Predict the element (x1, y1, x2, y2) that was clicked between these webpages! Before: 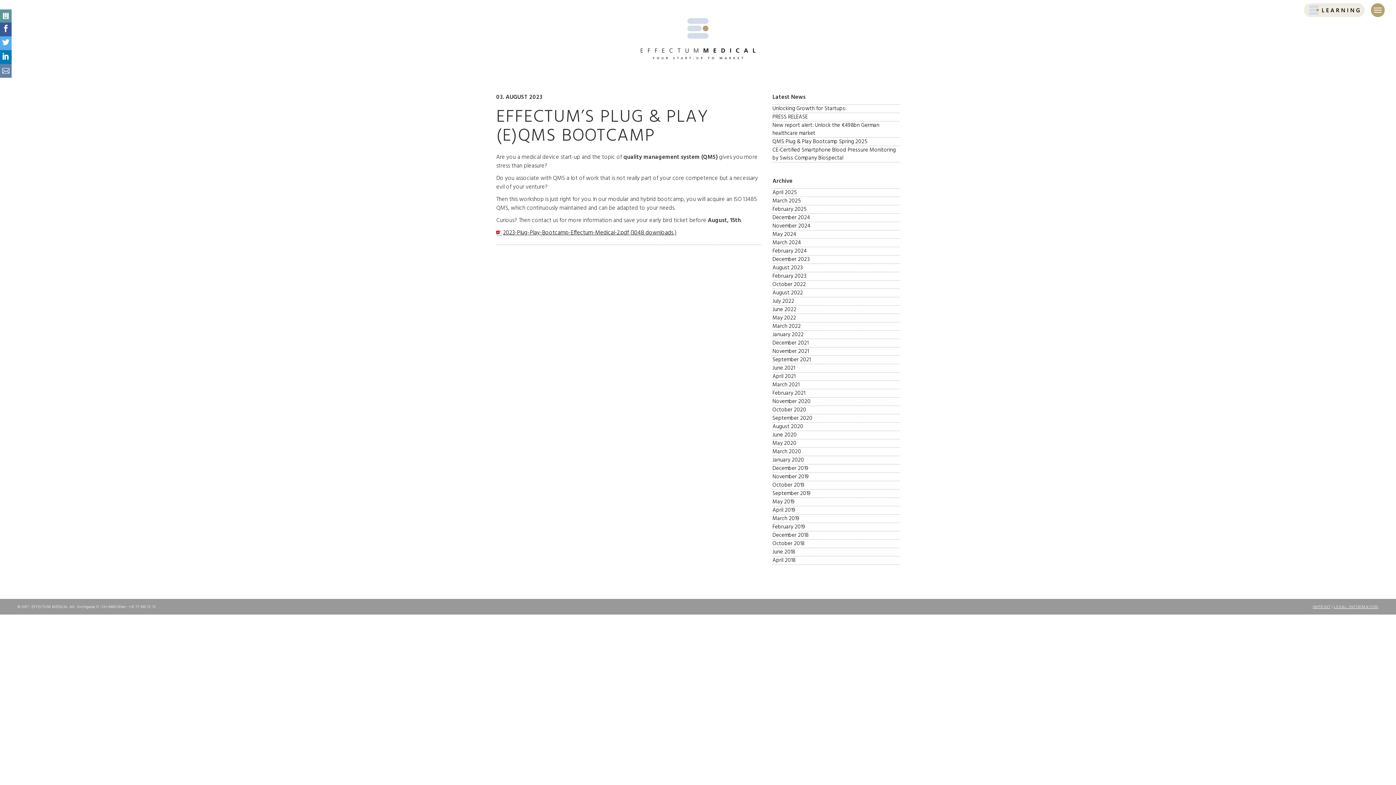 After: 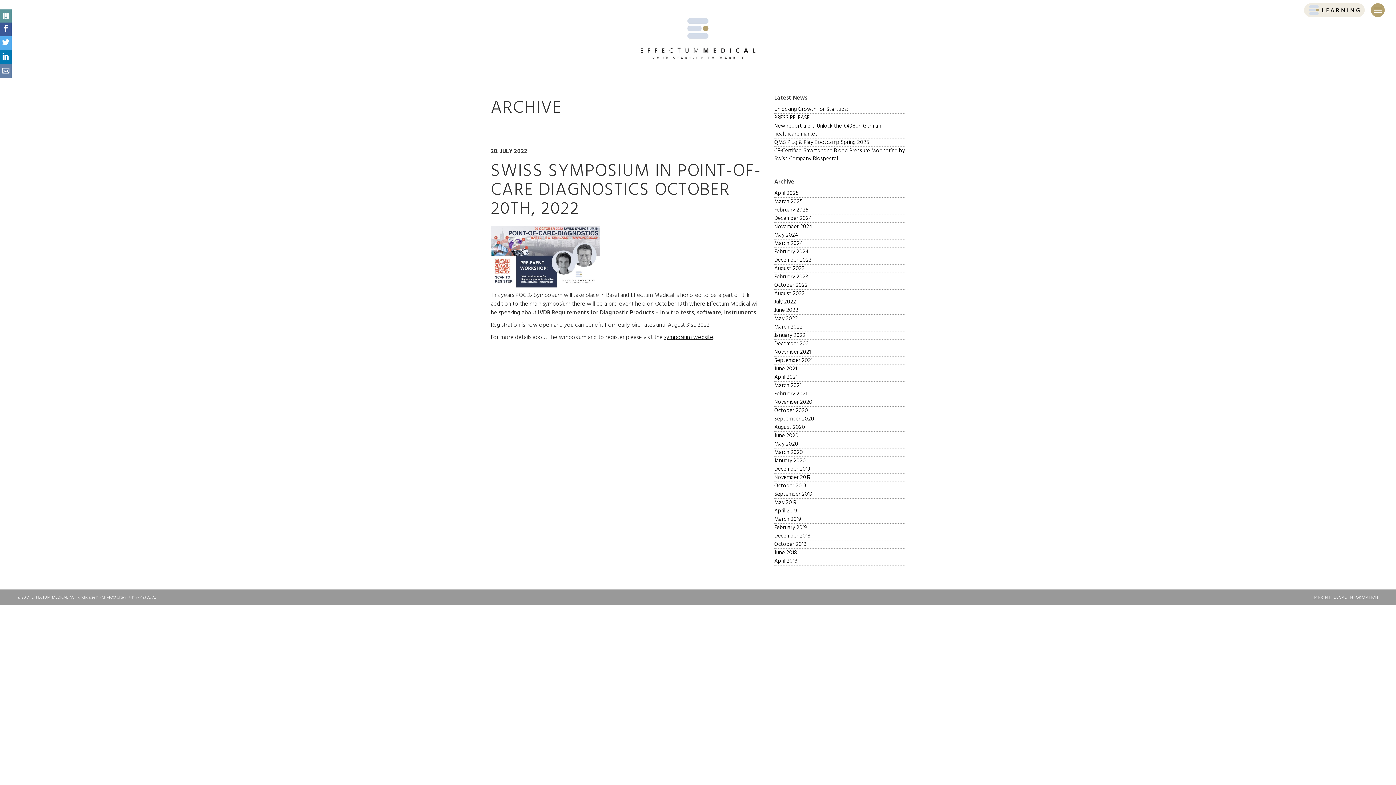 Action: label: July 2022 bbox: (772, 297, 794, 305)